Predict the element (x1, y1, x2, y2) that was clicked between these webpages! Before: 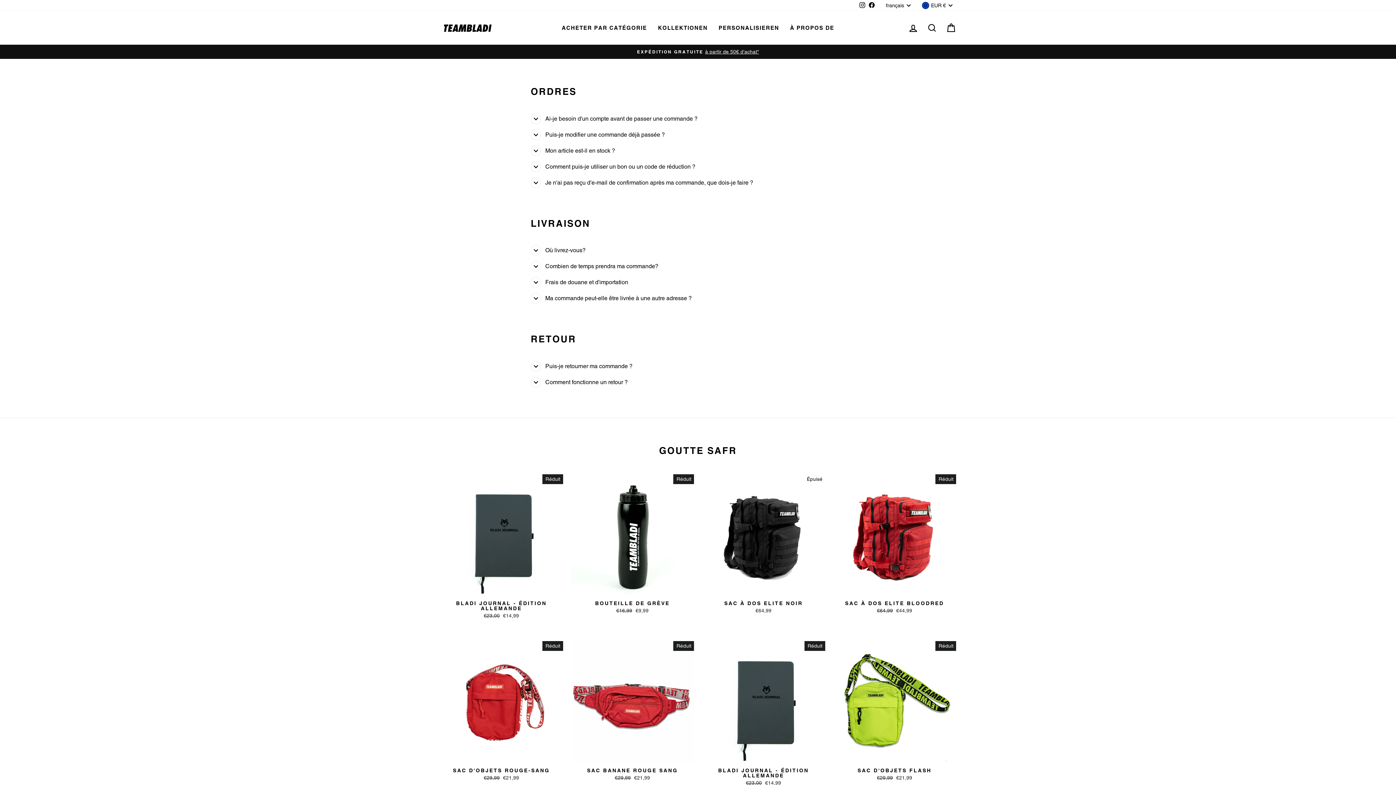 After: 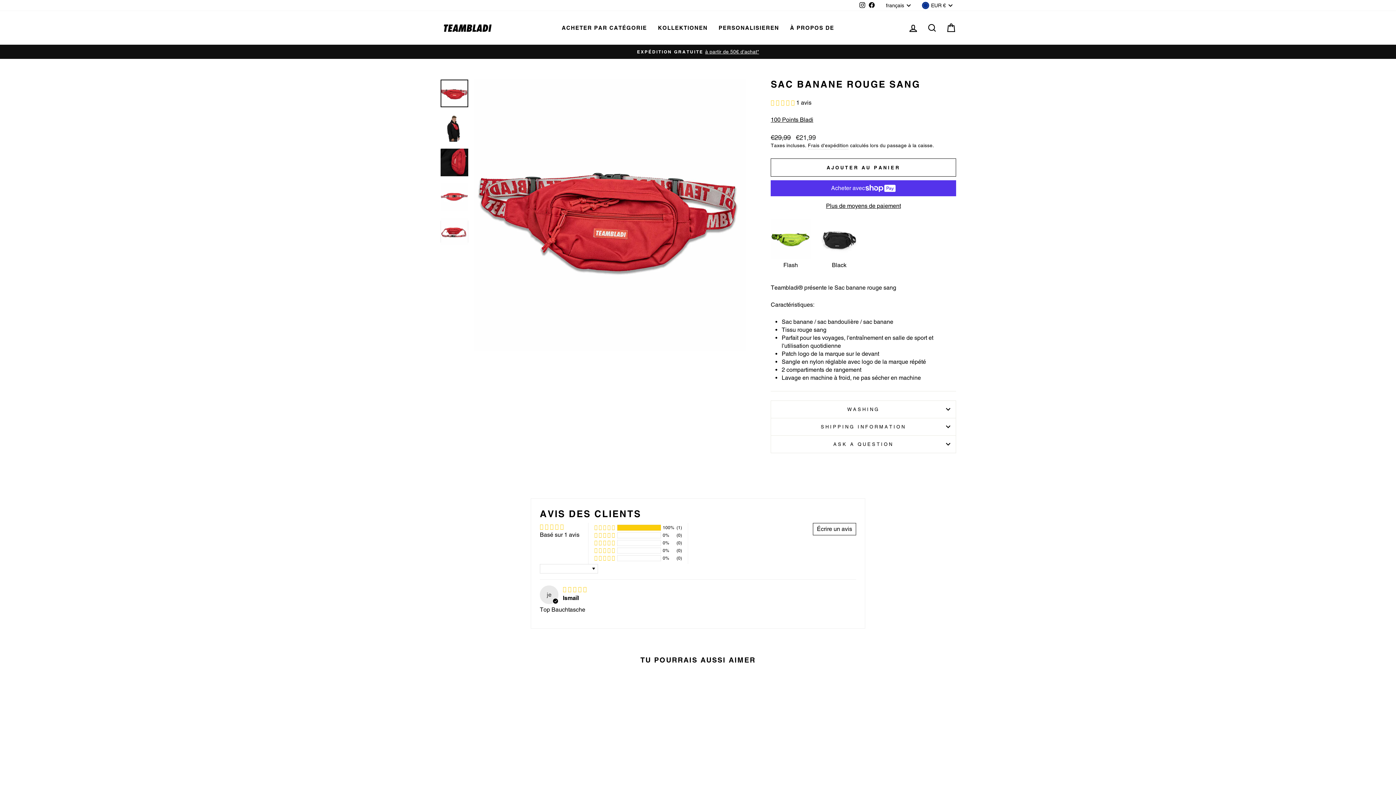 Action: bbox: (571, 641, 694, 783) label: Aperçu rapide
SAC BANANE ROUGE SANG
Prix régulier
€29,99 
Prix réduit
€21,99